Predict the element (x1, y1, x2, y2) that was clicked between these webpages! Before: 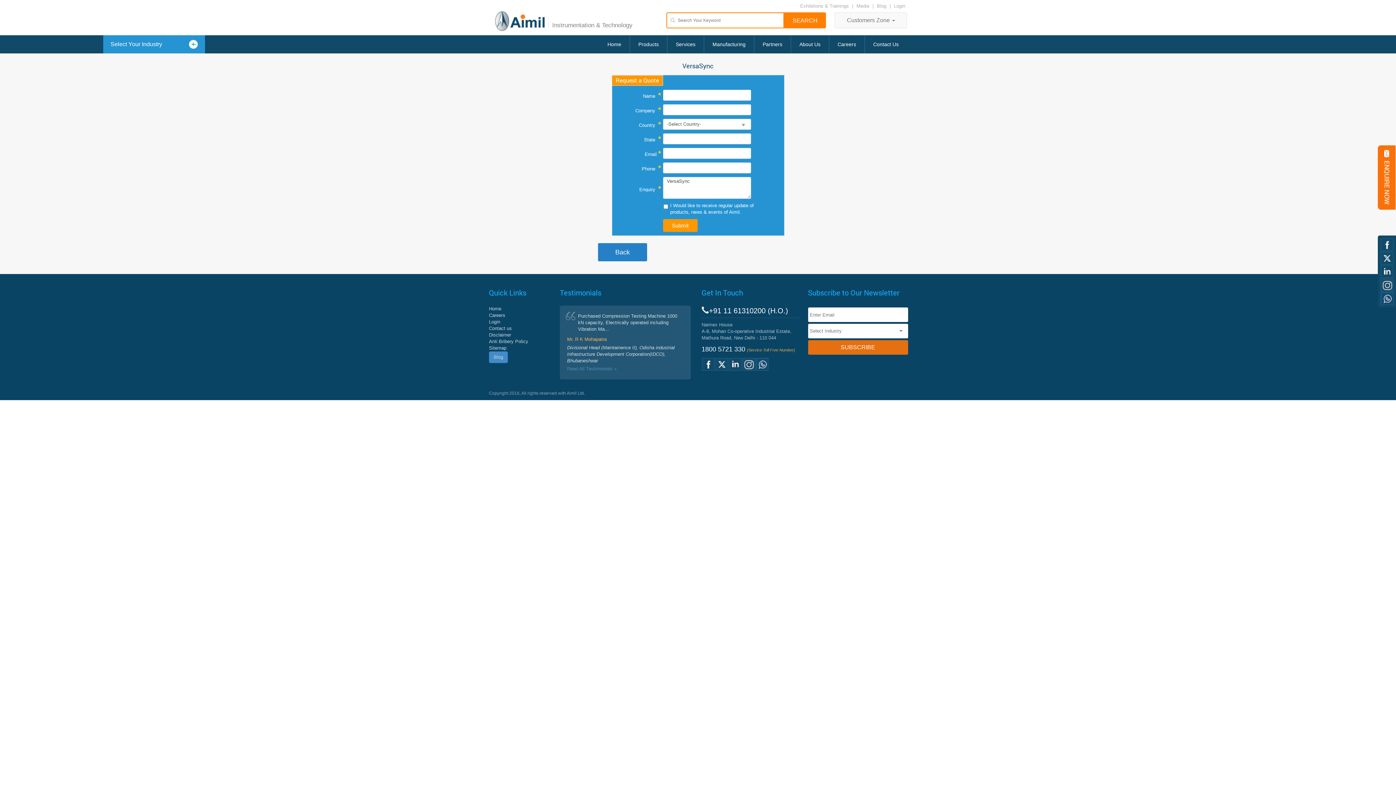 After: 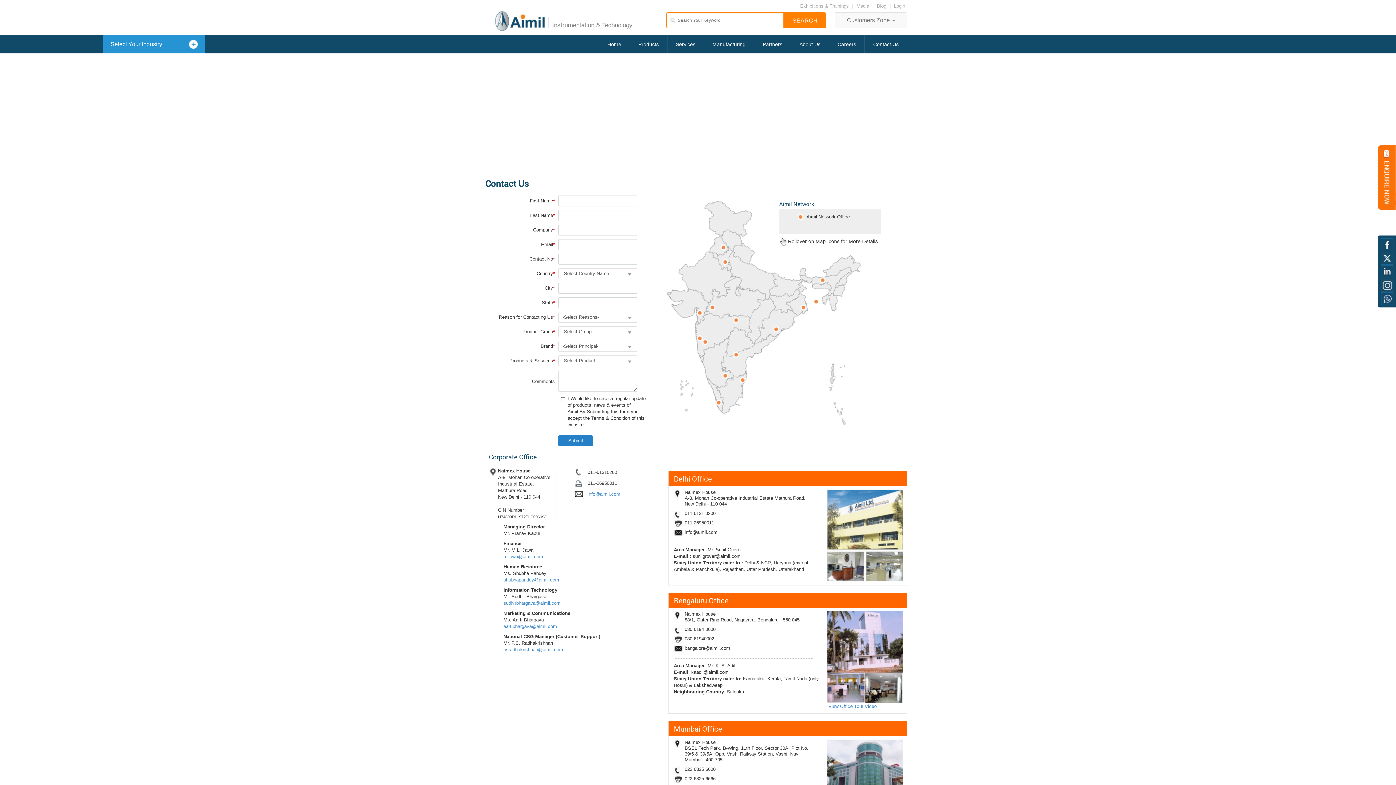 Action: bbox: (865, 35, 907, 53) label: Contact Us